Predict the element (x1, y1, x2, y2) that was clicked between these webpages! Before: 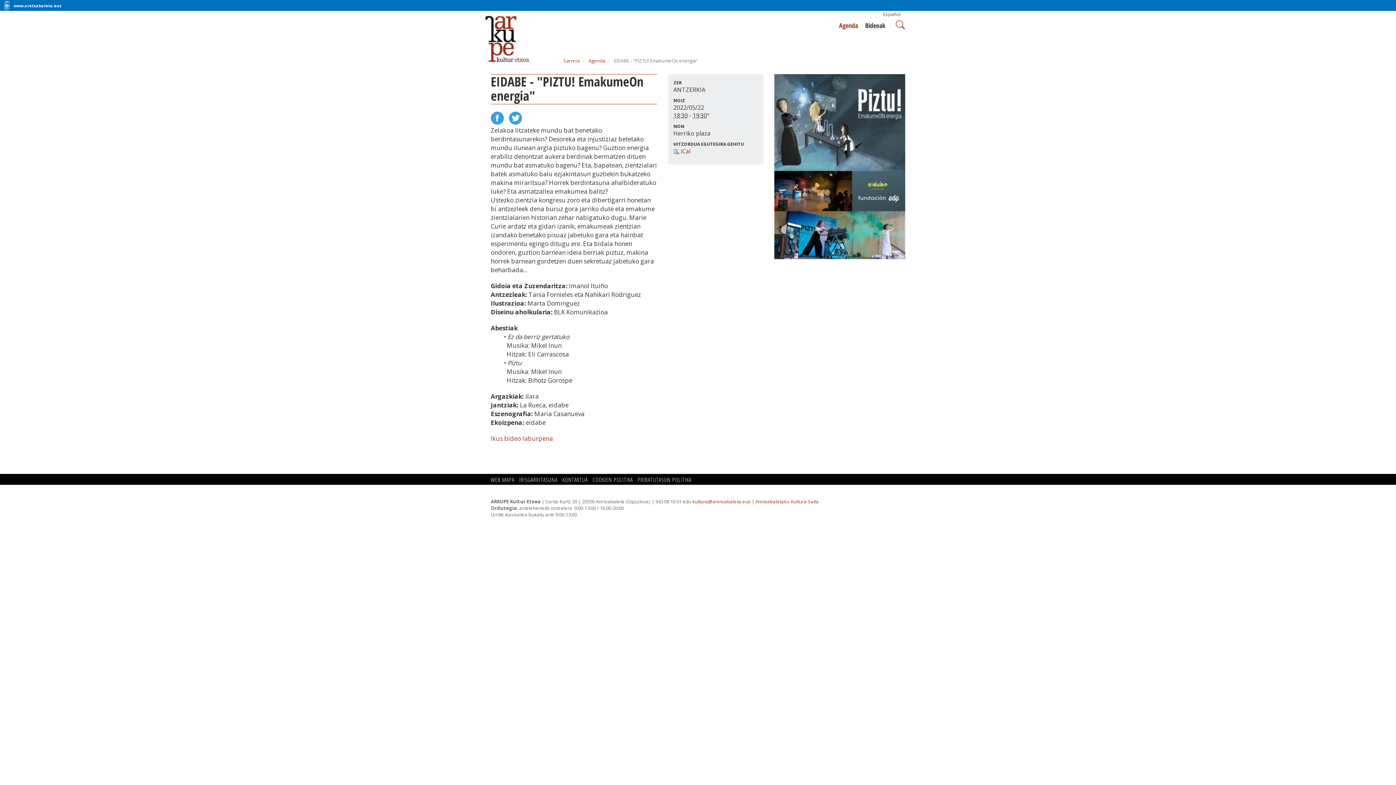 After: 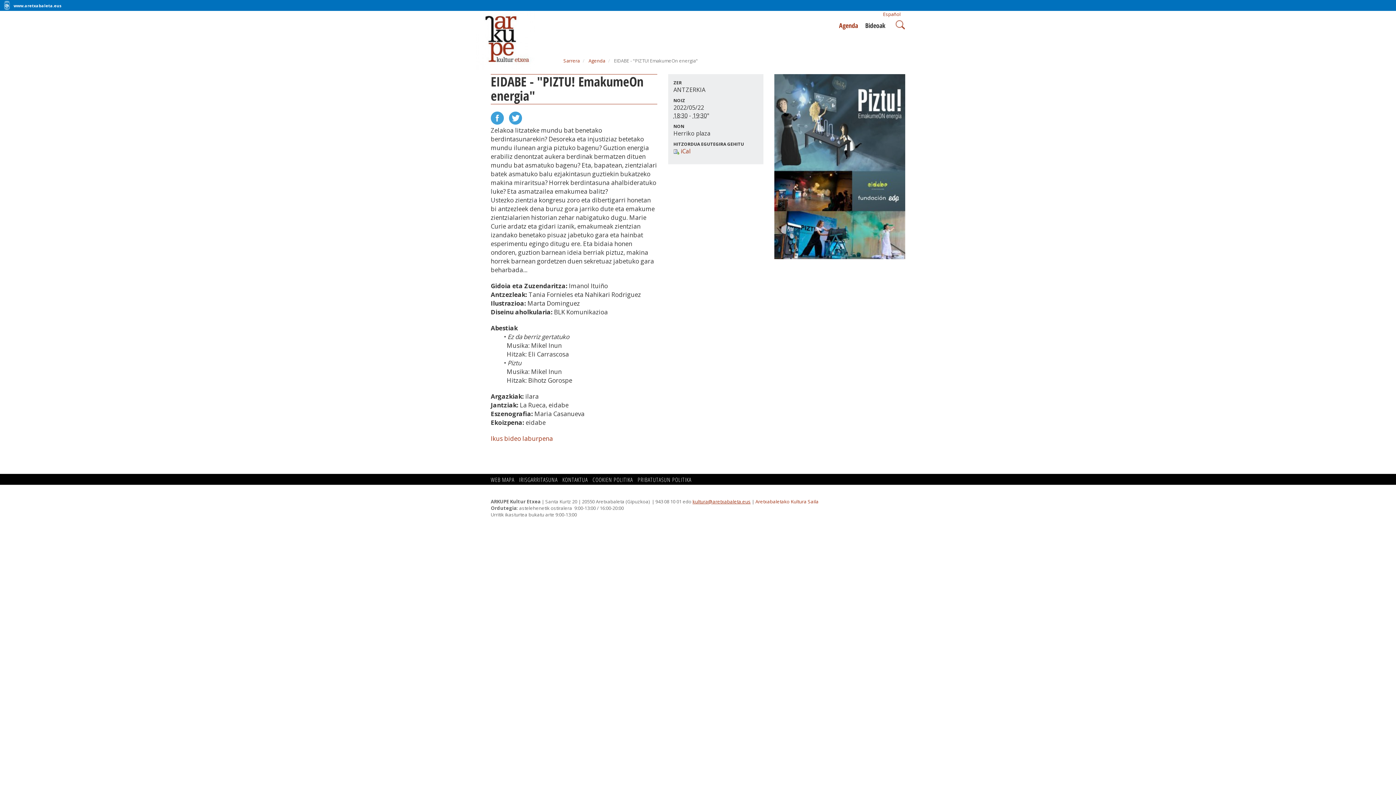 Action: bbox: (692, 498, 750, 505) label: kultura@aretxabaleta.eus